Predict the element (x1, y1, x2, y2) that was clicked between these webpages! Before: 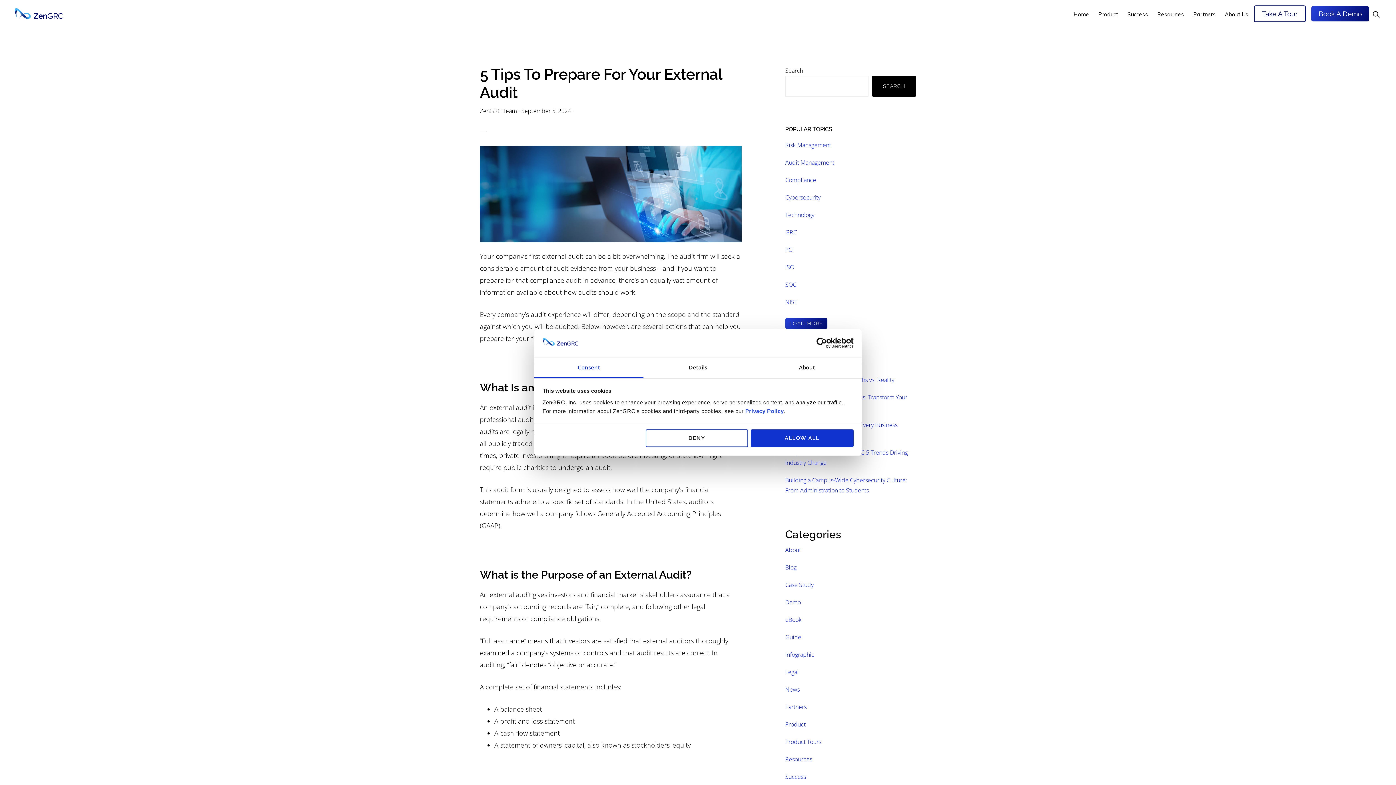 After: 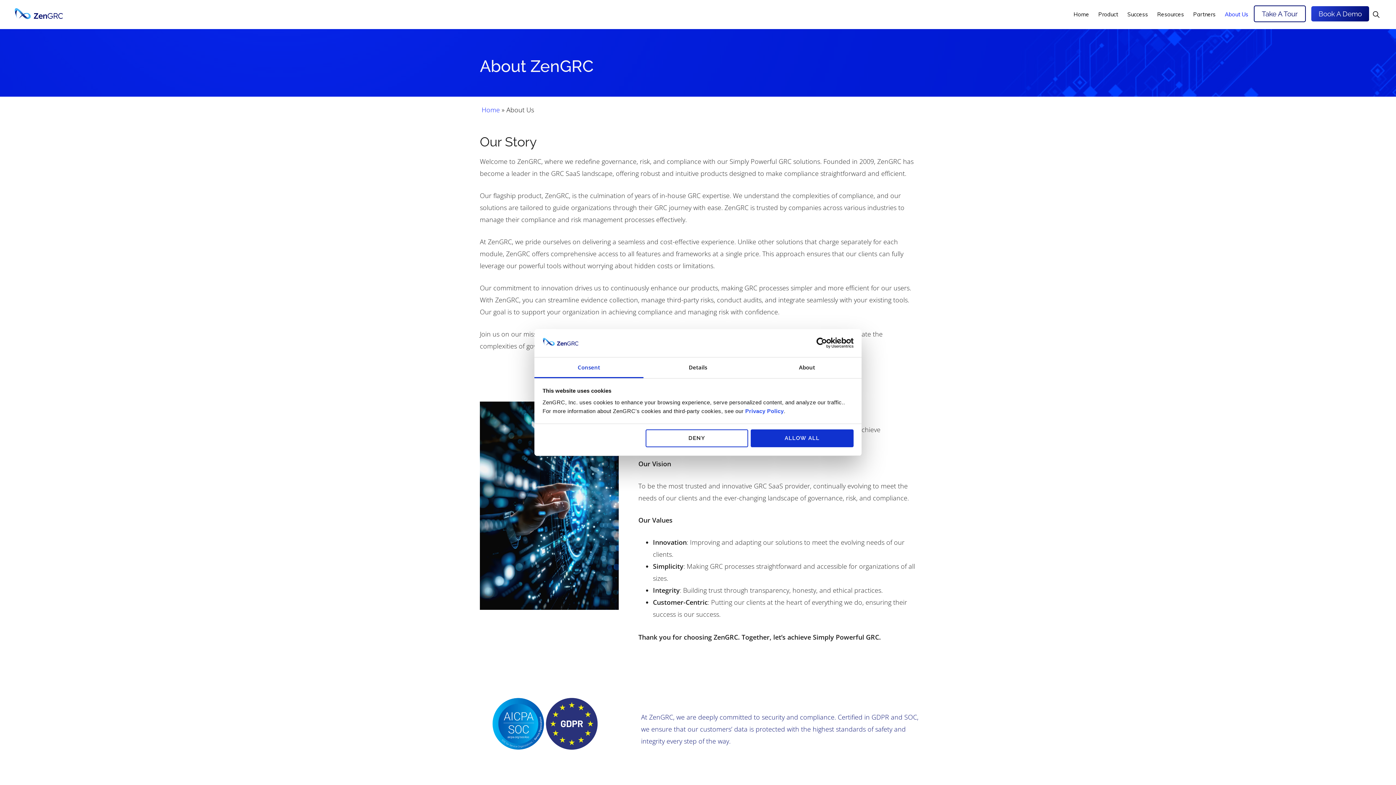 Action: bbox: (1238, 4, 1269, 24) label: About Us